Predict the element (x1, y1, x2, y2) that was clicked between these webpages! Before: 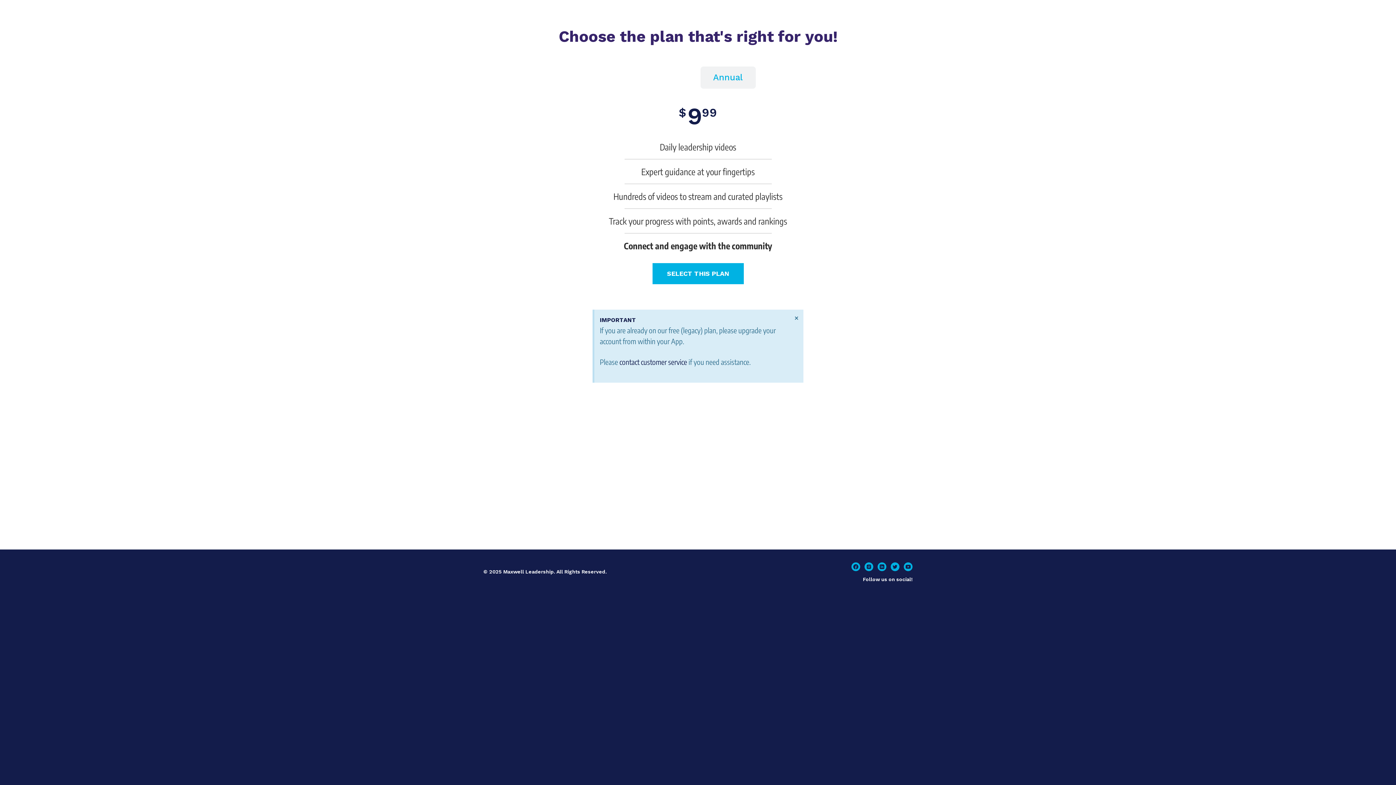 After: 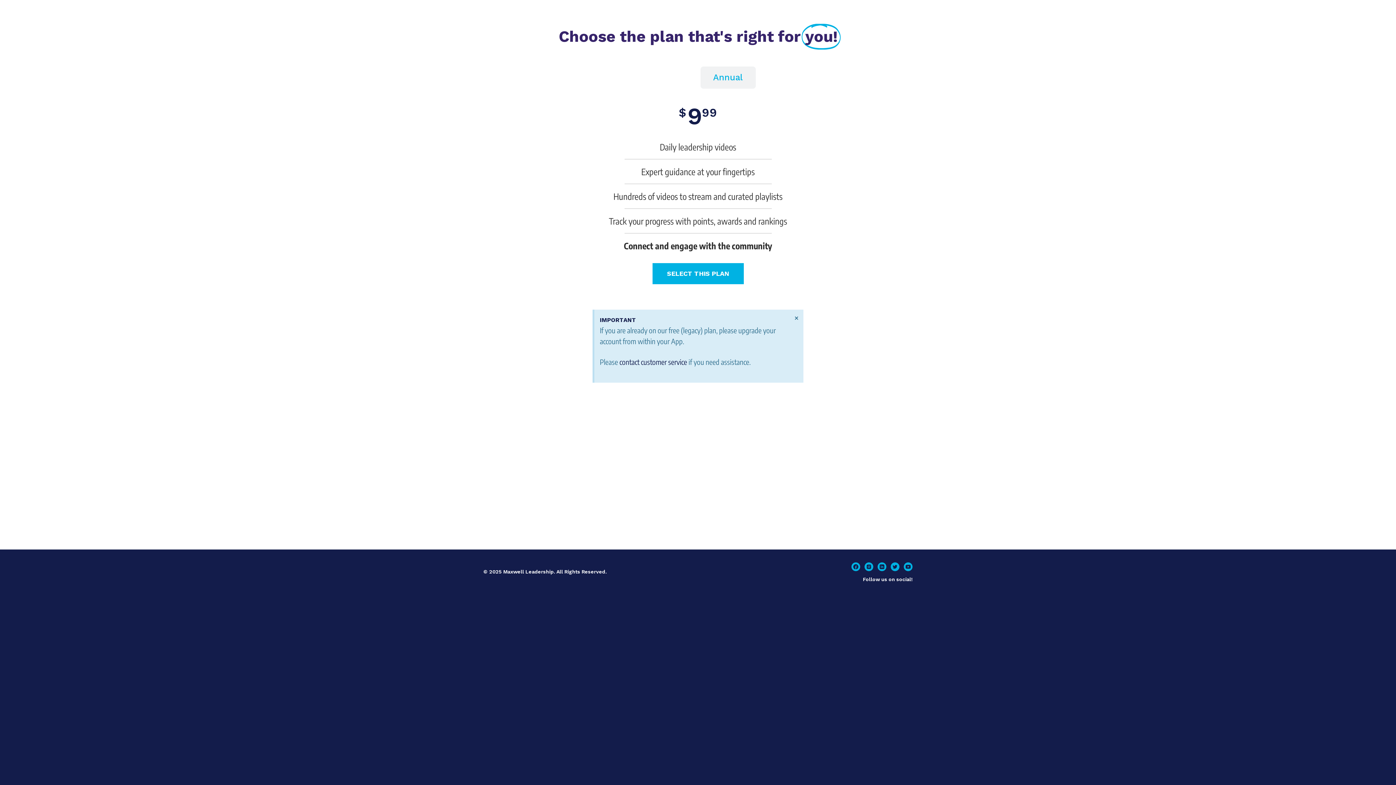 Action: label: contact customer service bbox: (619, 357, 687, 366)